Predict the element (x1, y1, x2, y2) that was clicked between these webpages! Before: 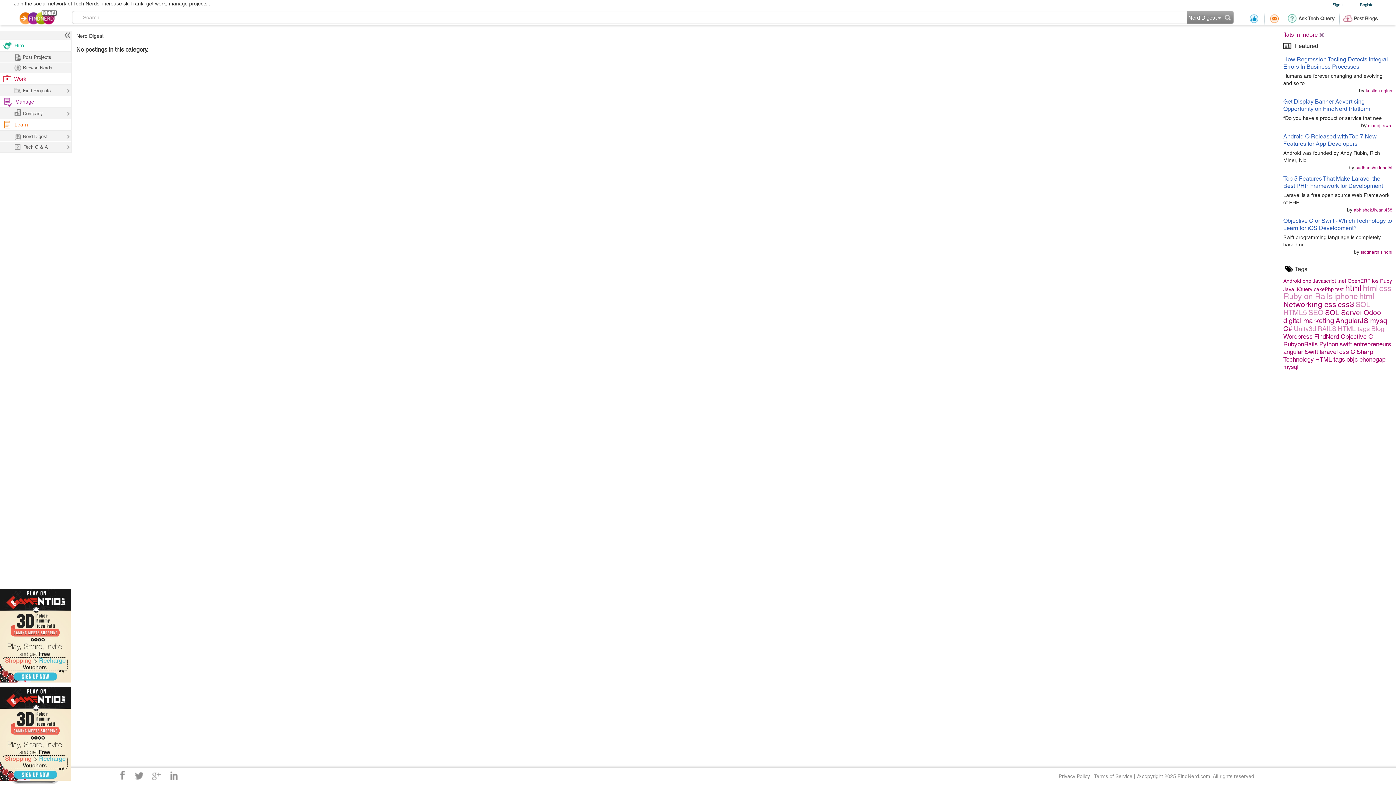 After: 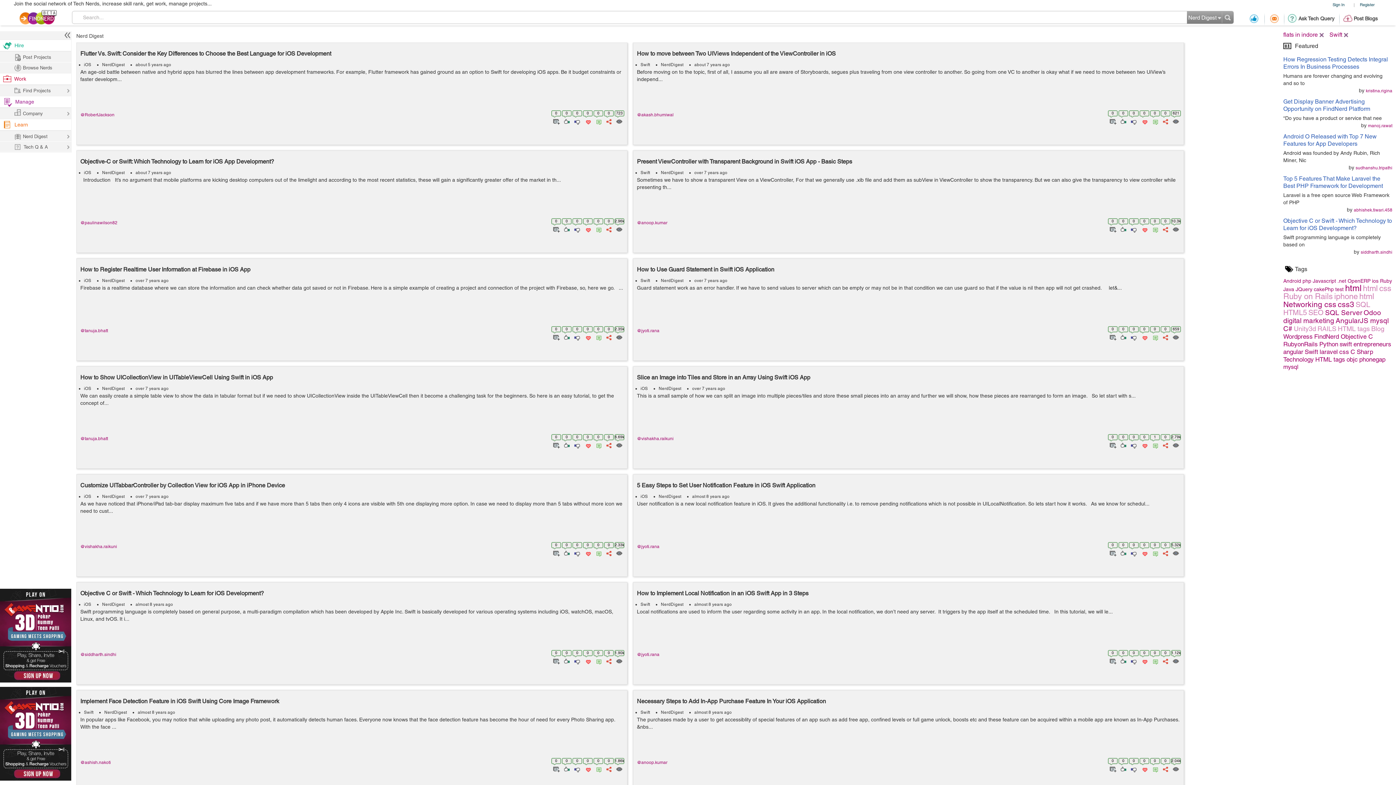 Action: label: Swift bbox: (1305, 349, 1318, 355)